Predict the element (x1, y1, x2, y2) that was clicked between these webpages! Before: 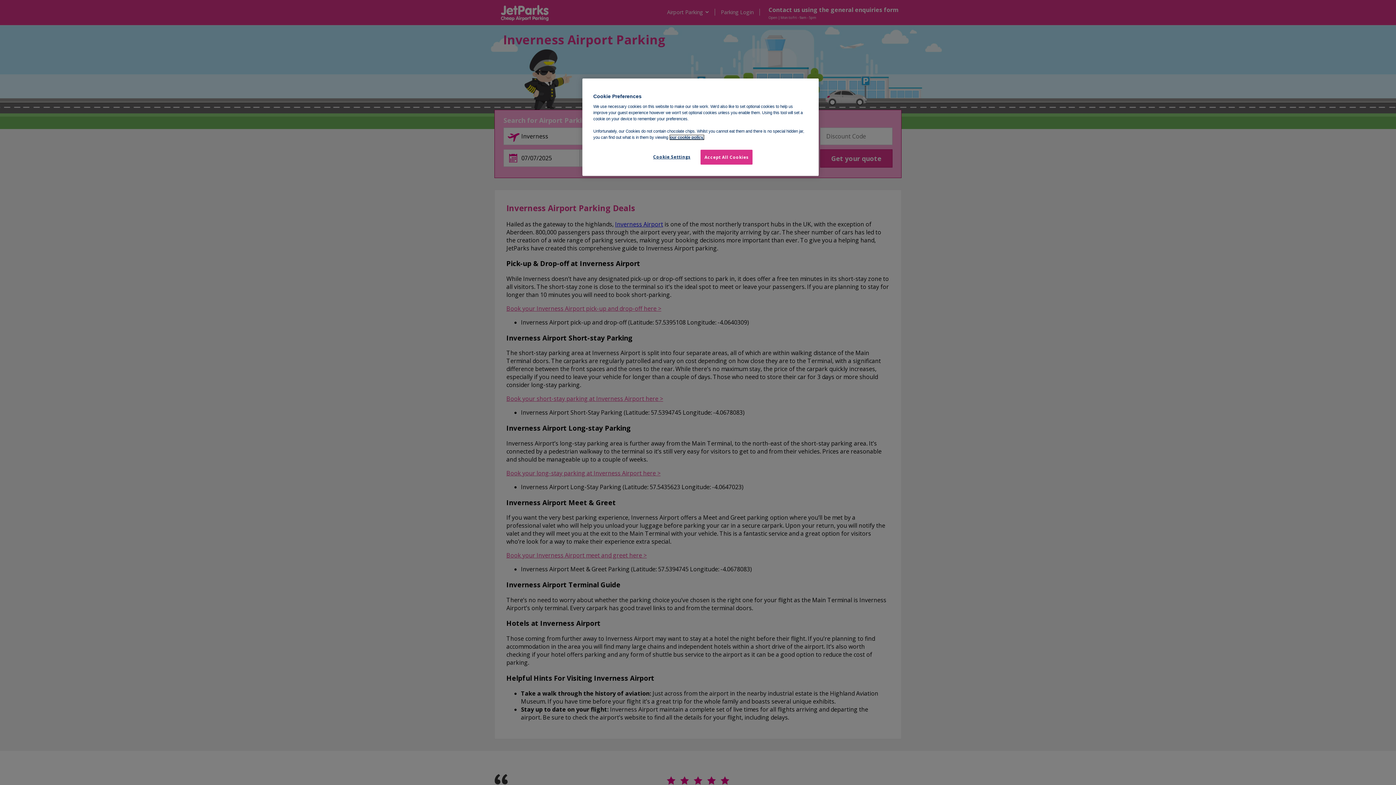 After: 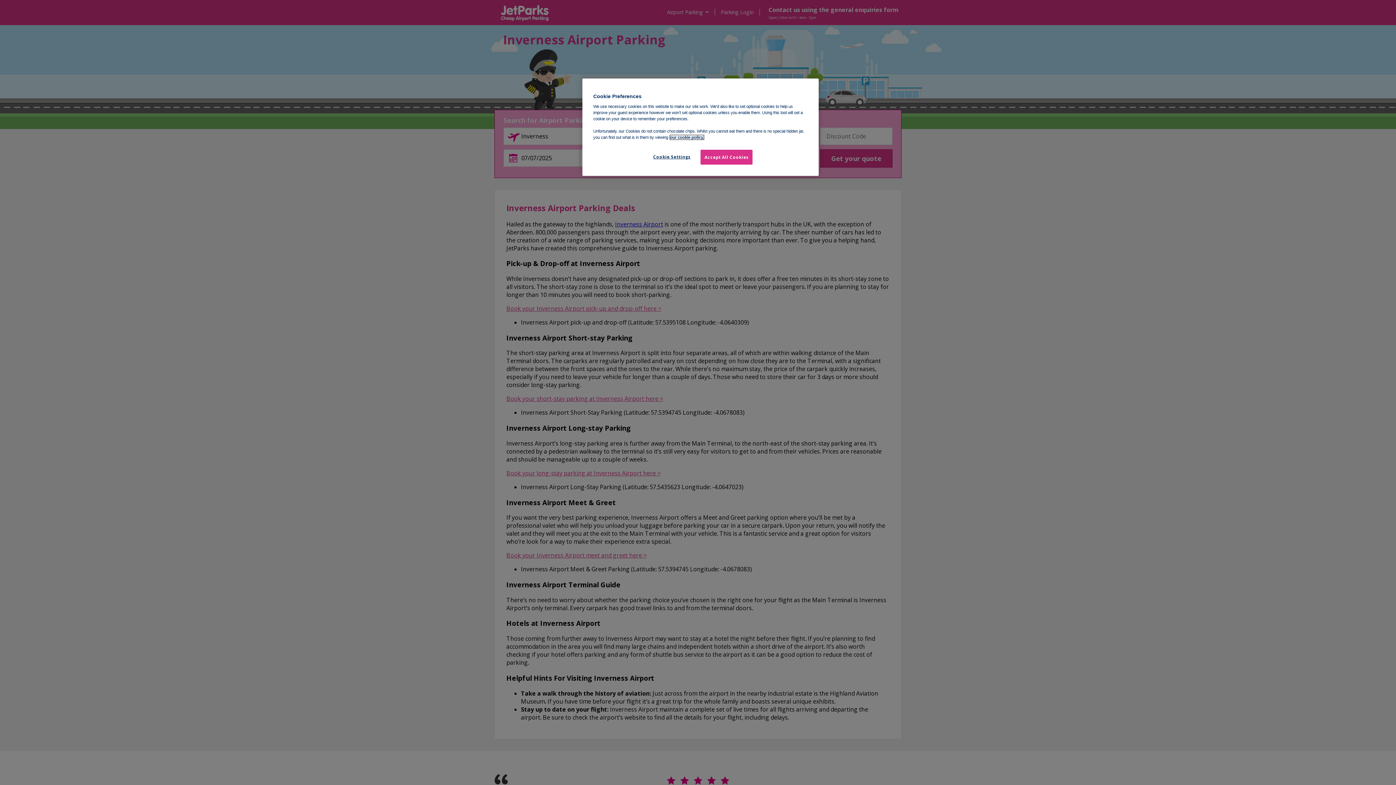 Action: label: More information about your privacy, opens in a new tab bbox: (670, 135, 704, 139)